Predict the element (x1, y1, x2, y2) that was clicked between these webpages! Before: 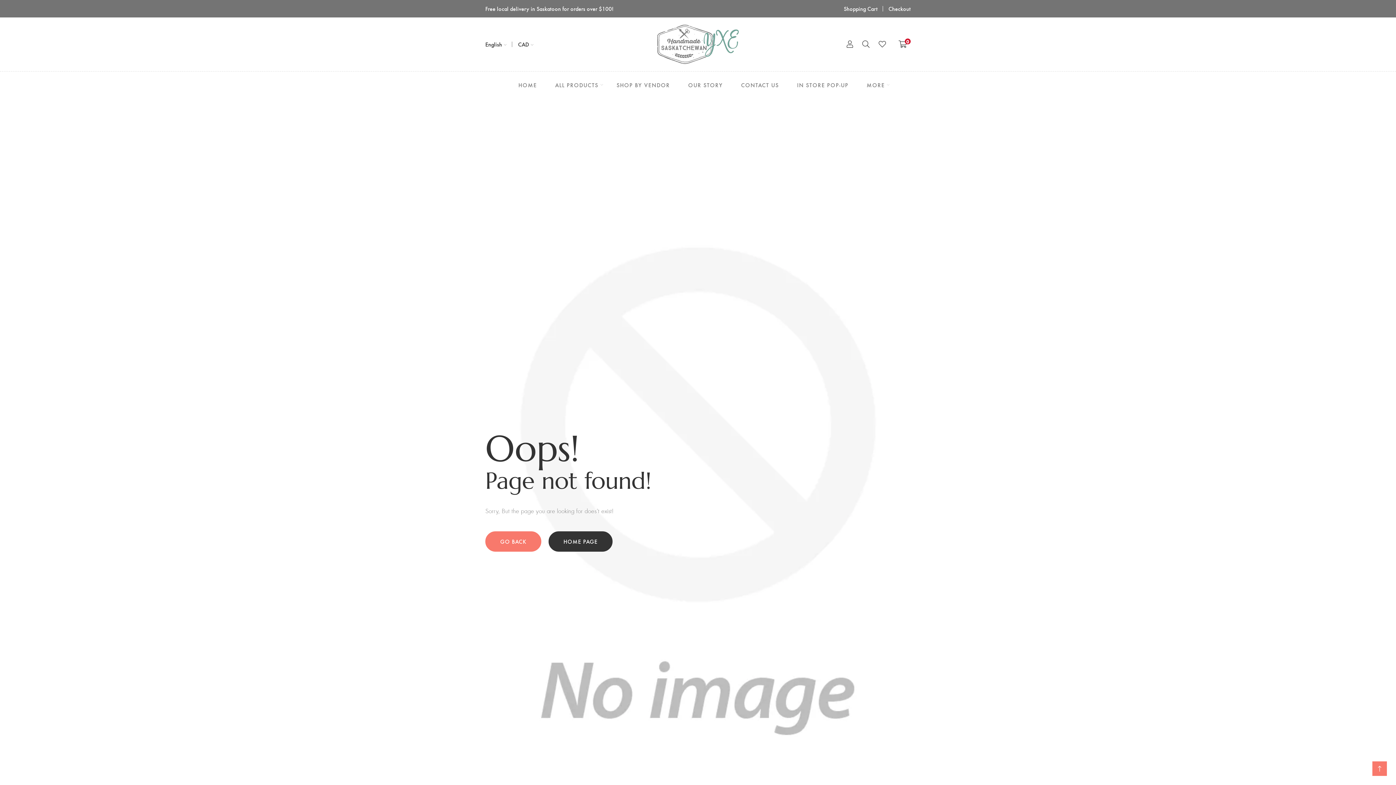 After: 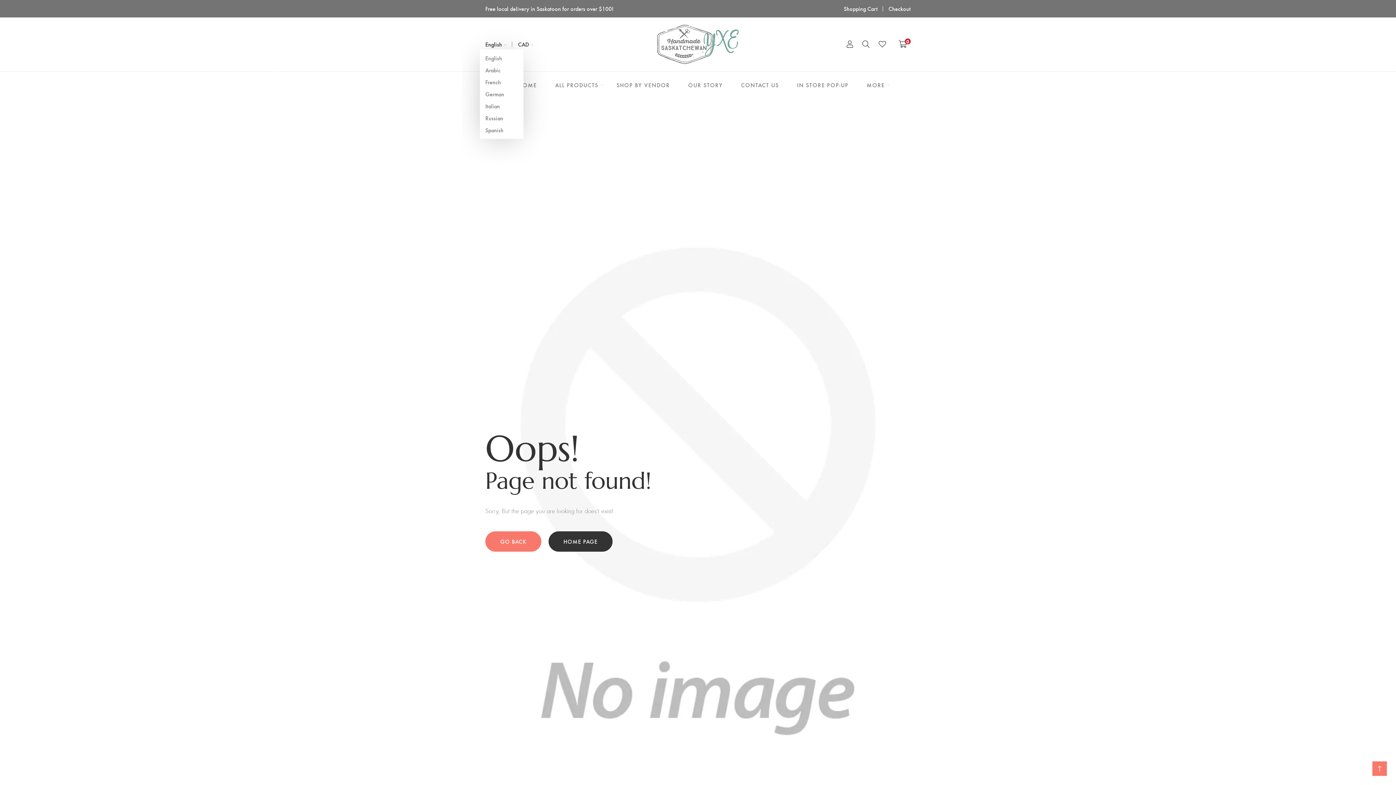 Action: bbox: (485, 39, 506, 49) label: English